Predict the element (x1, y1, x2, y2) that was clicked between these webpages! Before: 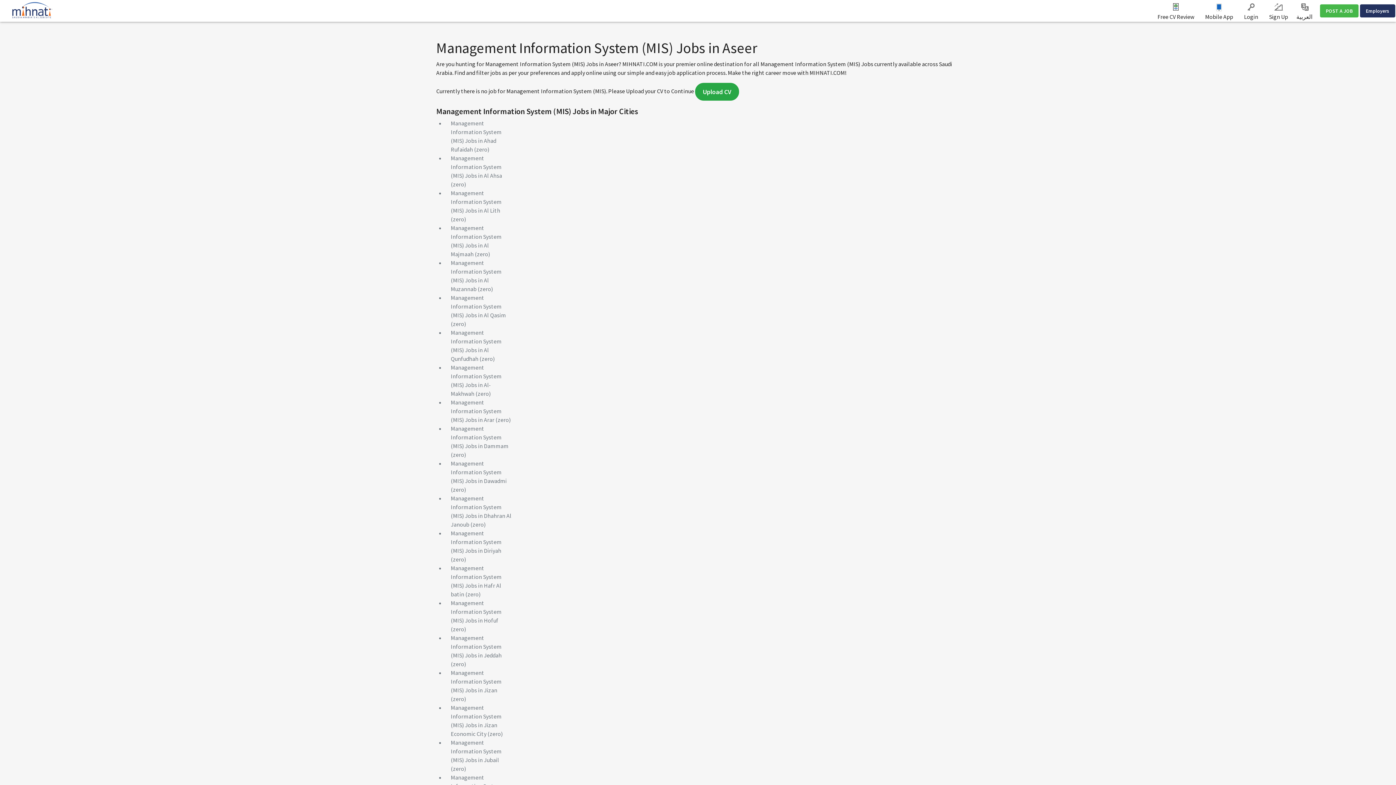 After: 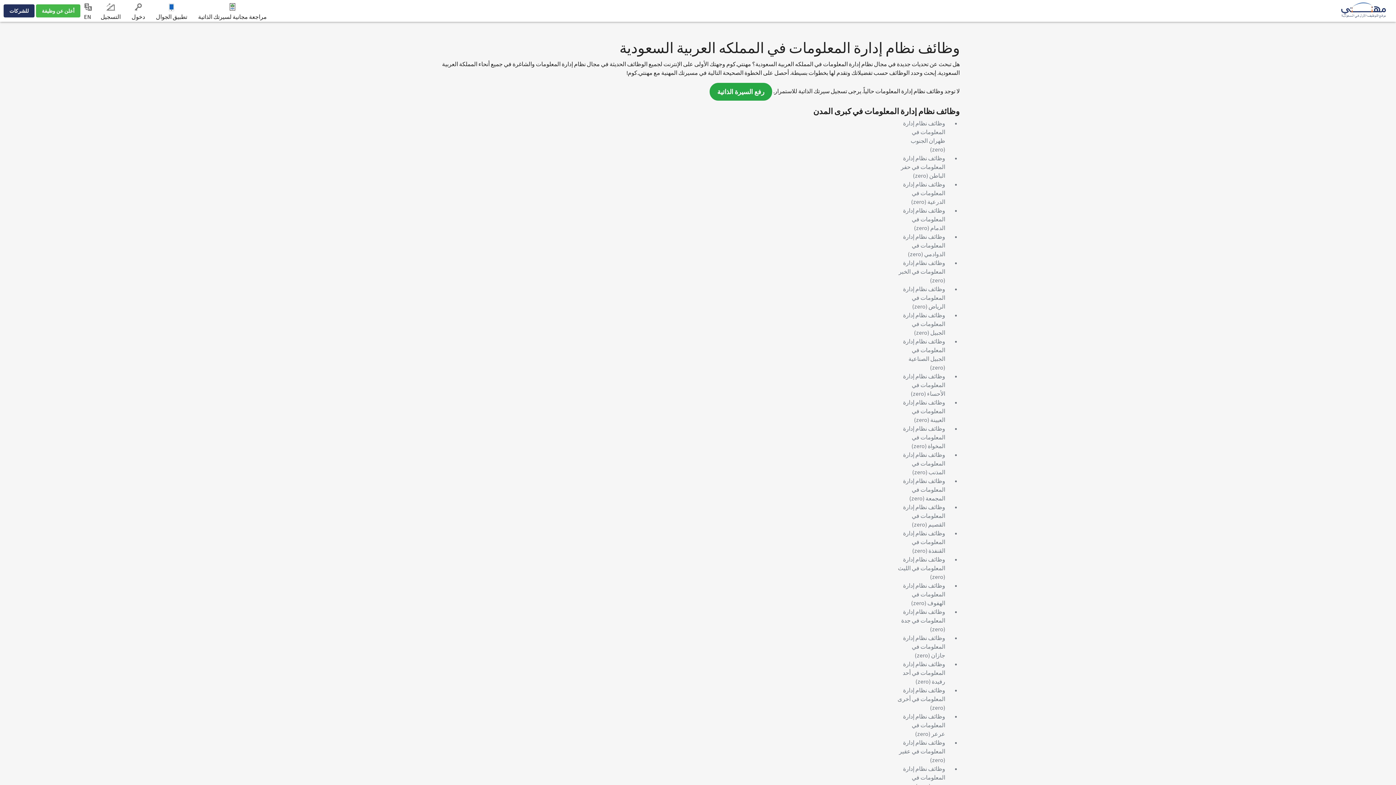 Action: label: العربية ‎ bbox: (1293, 0, 1316, 21)